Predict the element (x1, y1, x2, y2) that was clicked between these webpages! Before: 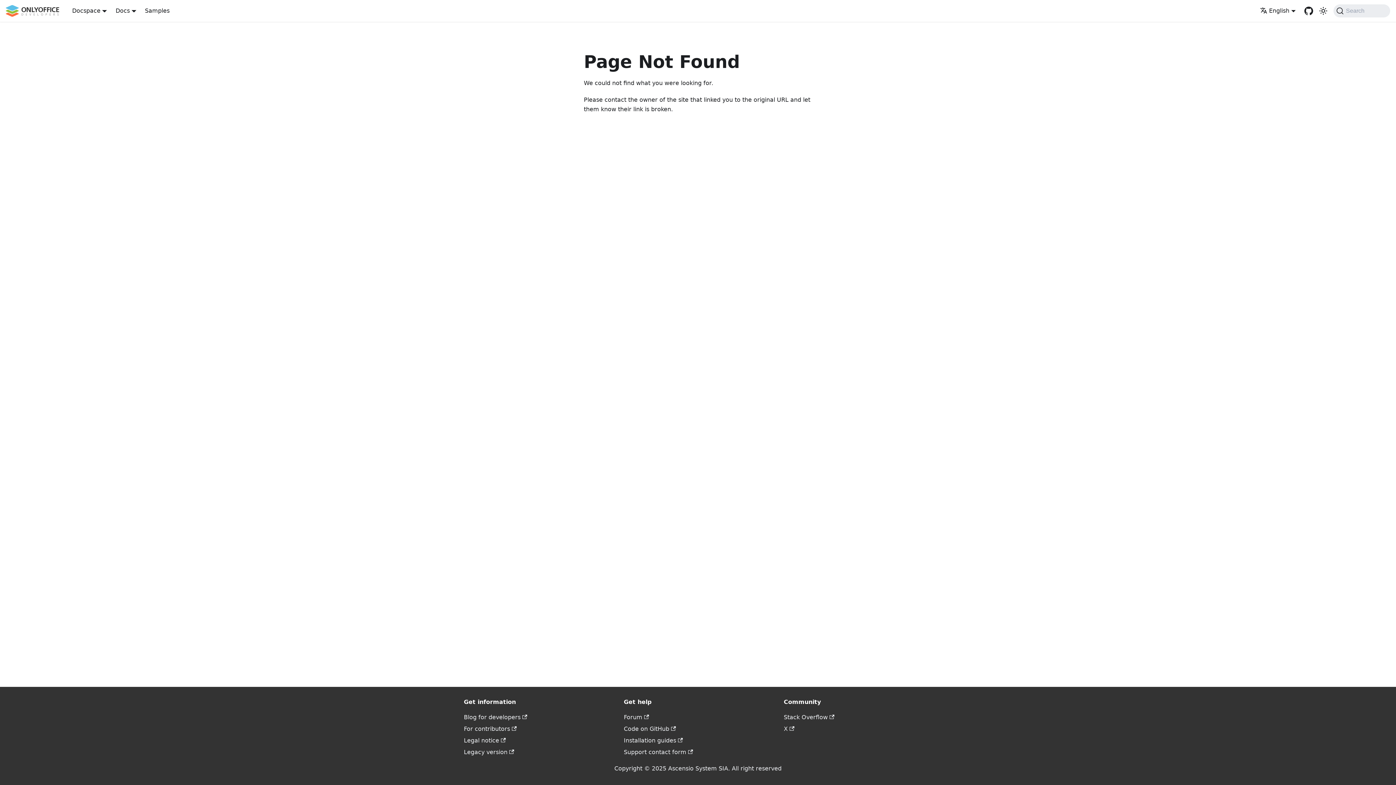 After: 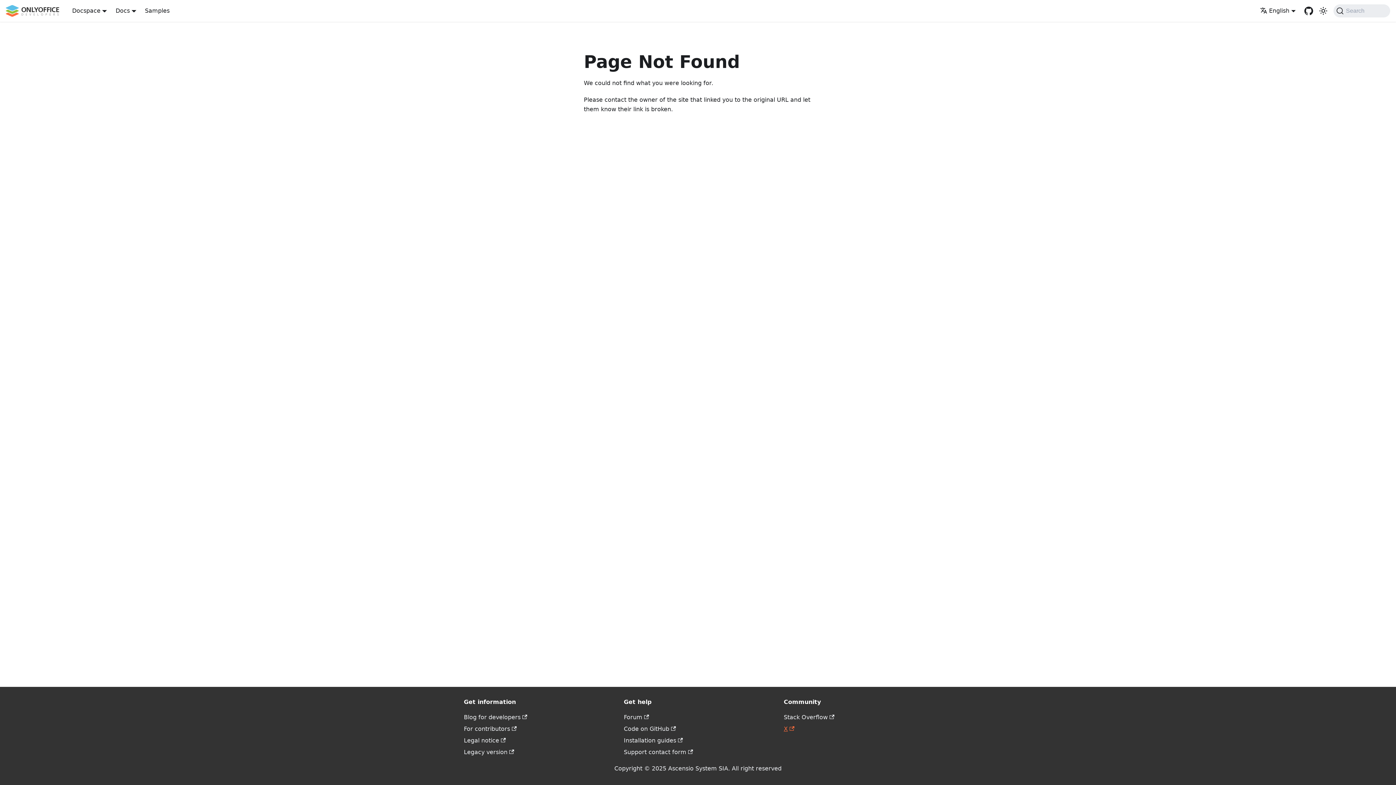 Action: bbox: (784, 725, 794, 732) label: X